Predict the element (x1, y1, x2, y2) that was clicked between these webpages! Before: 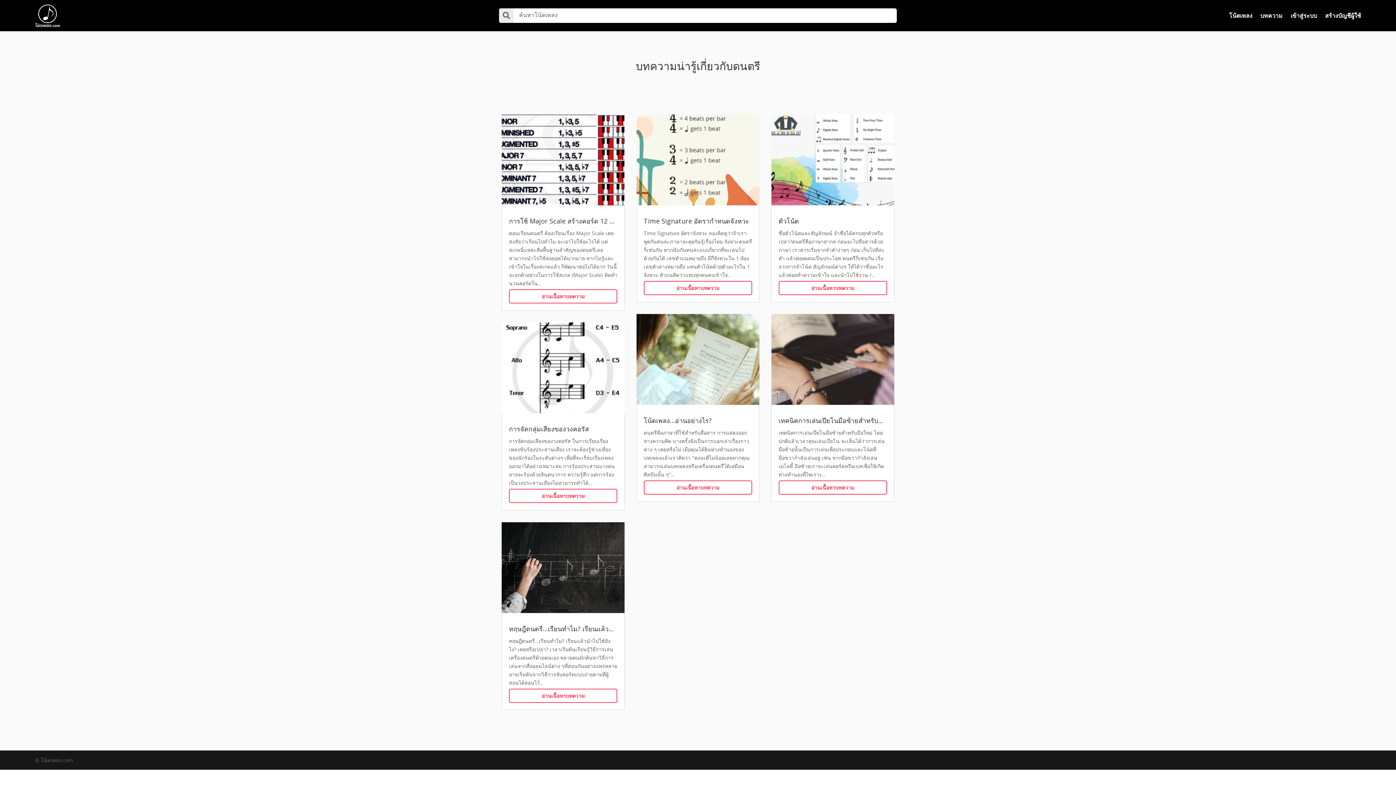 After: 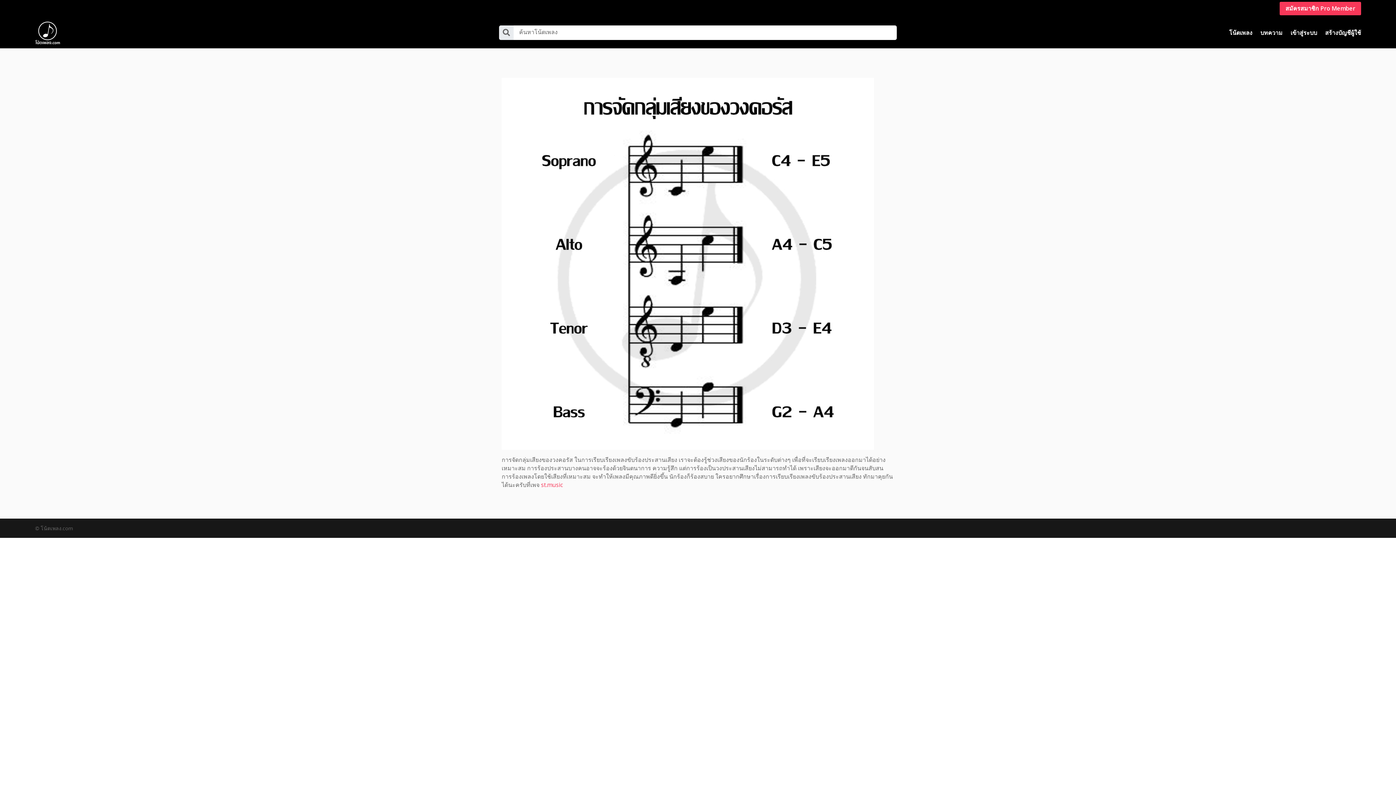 Action: label: การจัดกลุ่มเสียงของวงคอรัส bbox: (509, 424, 589, 433)